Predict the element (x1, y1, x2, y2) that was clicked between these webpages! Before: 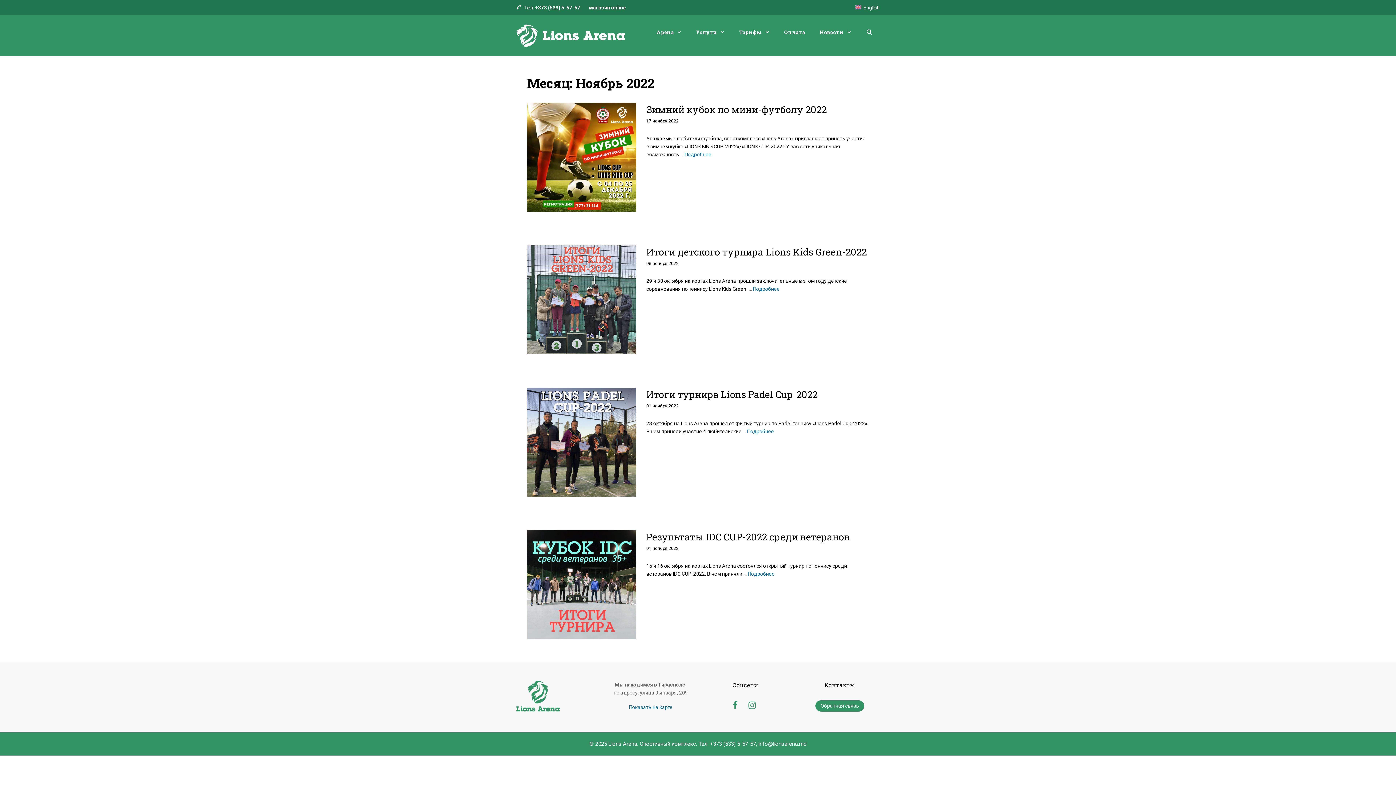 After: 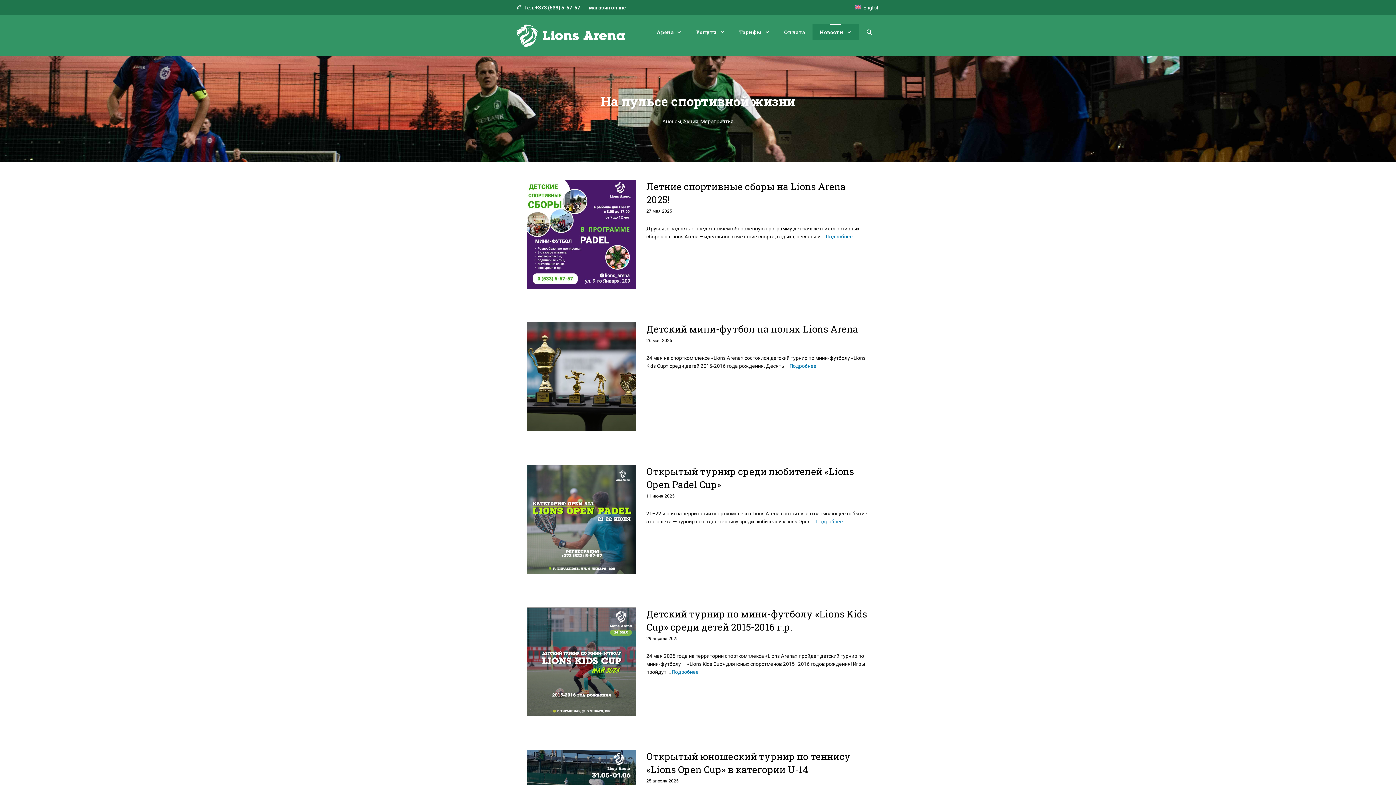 Action: bbox: (812, 24, 858, 40) label: Новости